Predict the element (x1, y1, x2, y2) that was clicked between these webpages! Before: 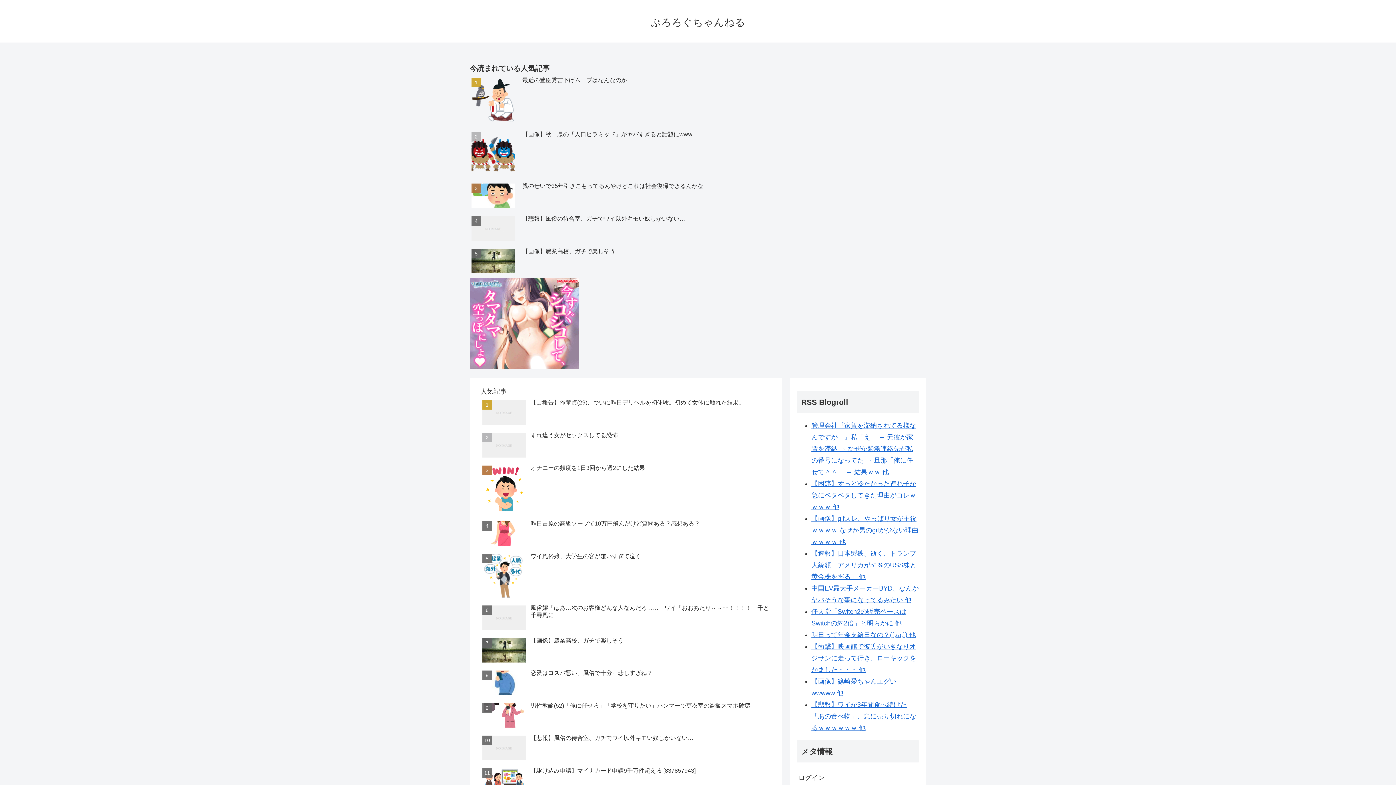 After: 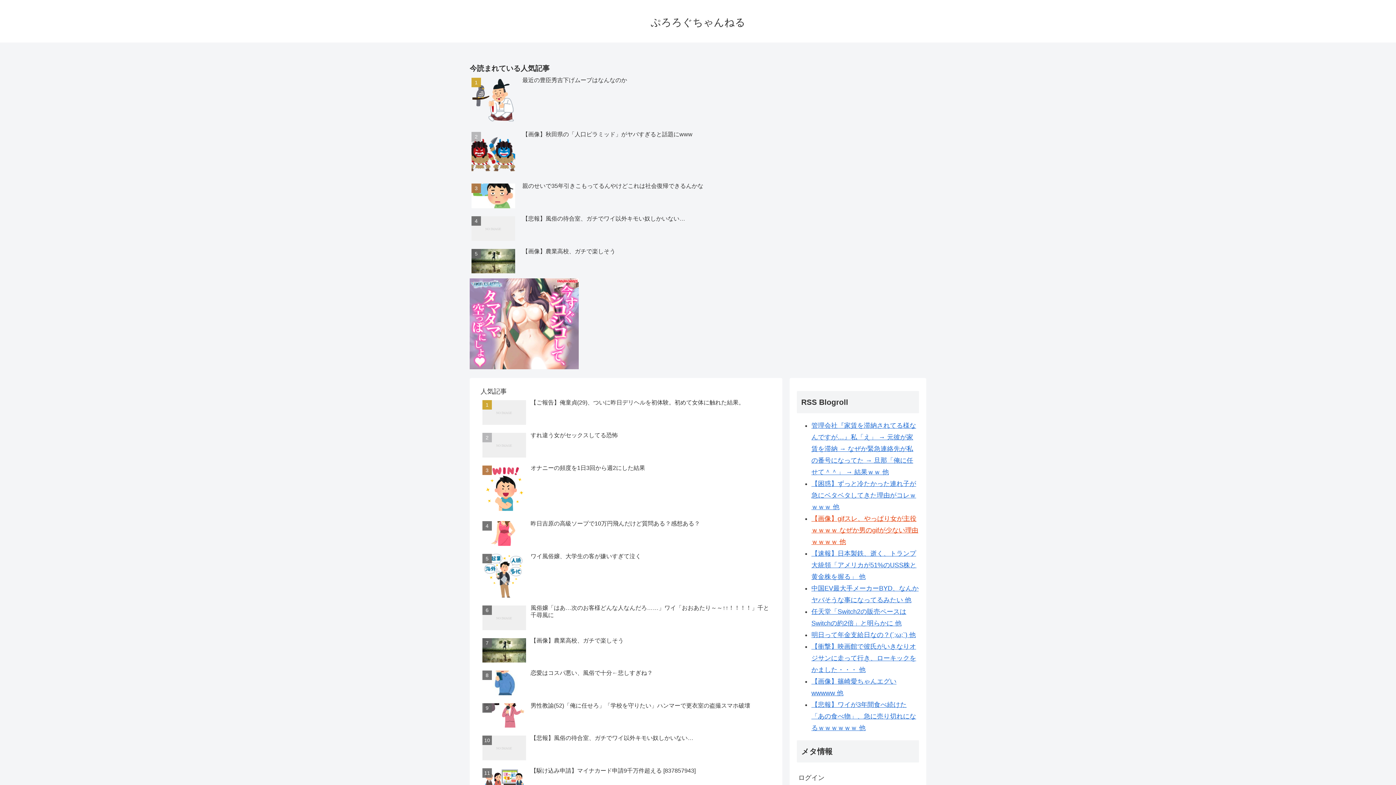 Action: bbox: (811, 515, 918, 545) label: 【画像】gifスレ、やっぱり女が主役ｗｗｗｗ なぜか男のgifが少ない理由ｗｗｗｗ 他